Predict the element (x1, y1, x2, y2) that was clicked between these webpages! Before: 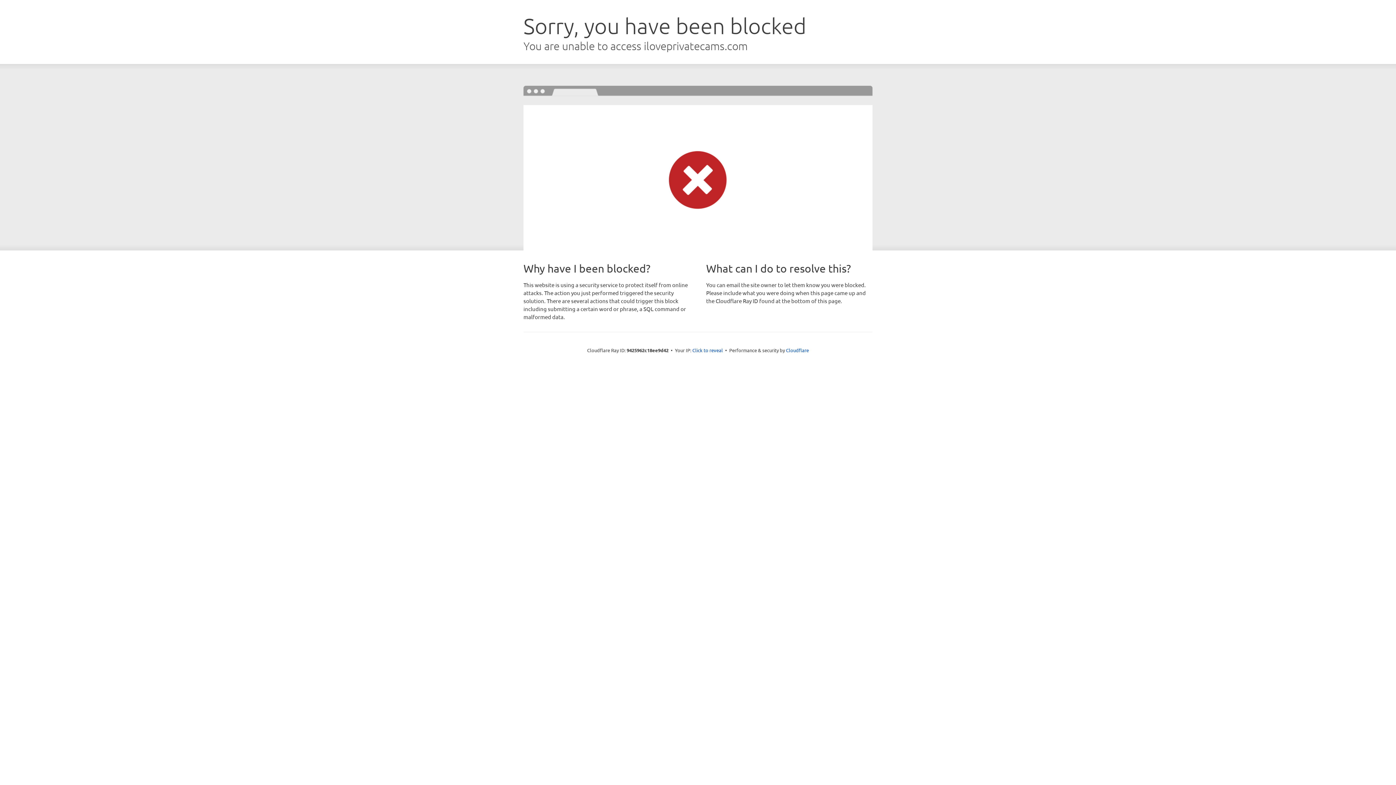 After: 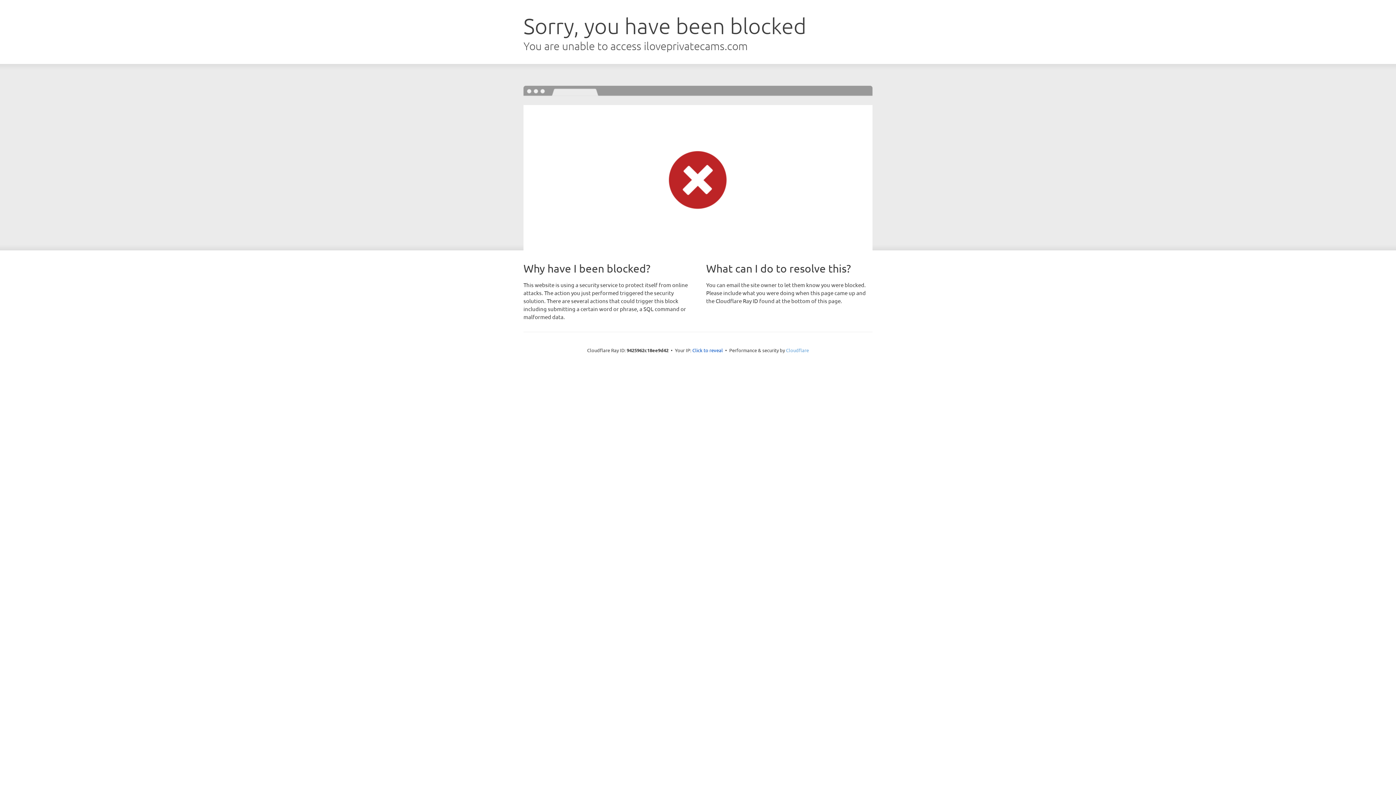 Action: label: Cloudflare bbox: (786, 347, 809, 353)